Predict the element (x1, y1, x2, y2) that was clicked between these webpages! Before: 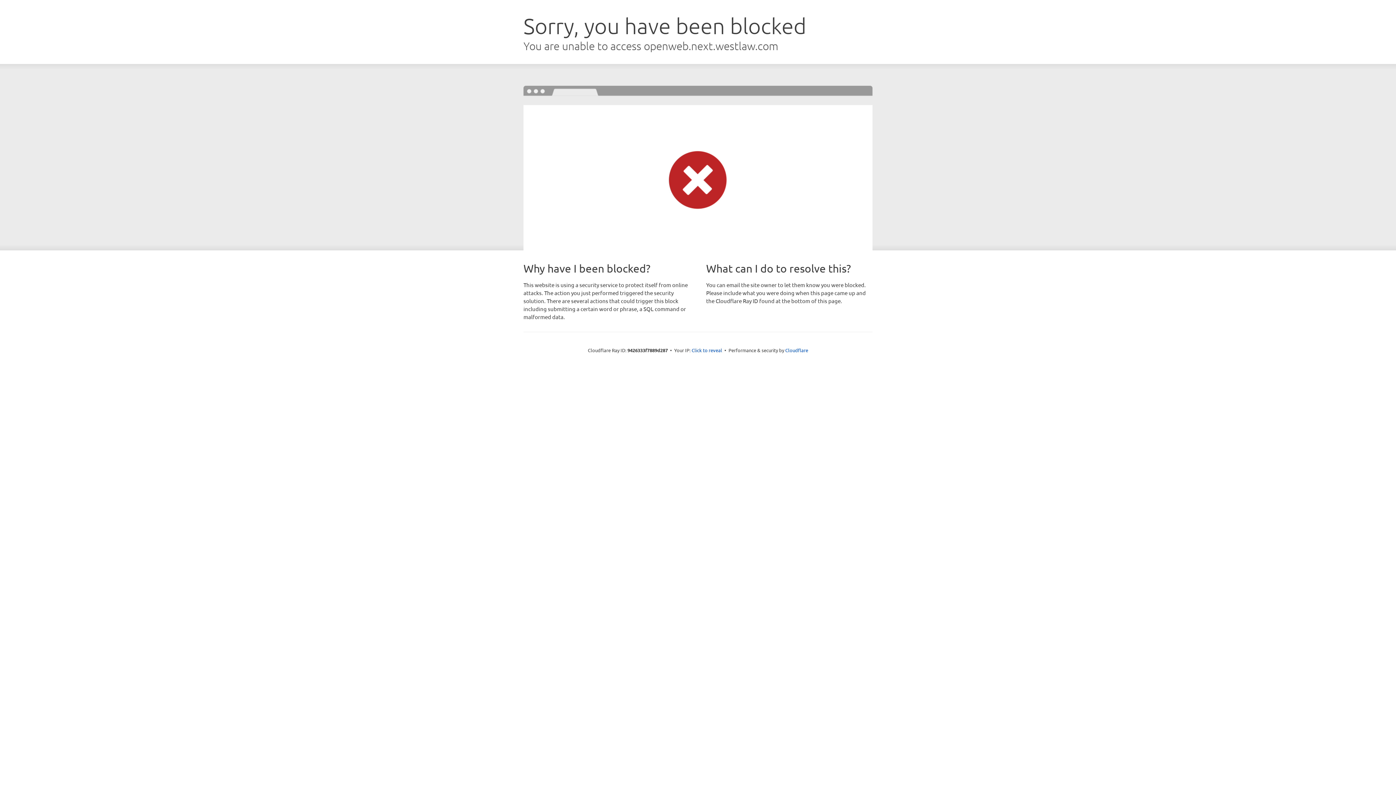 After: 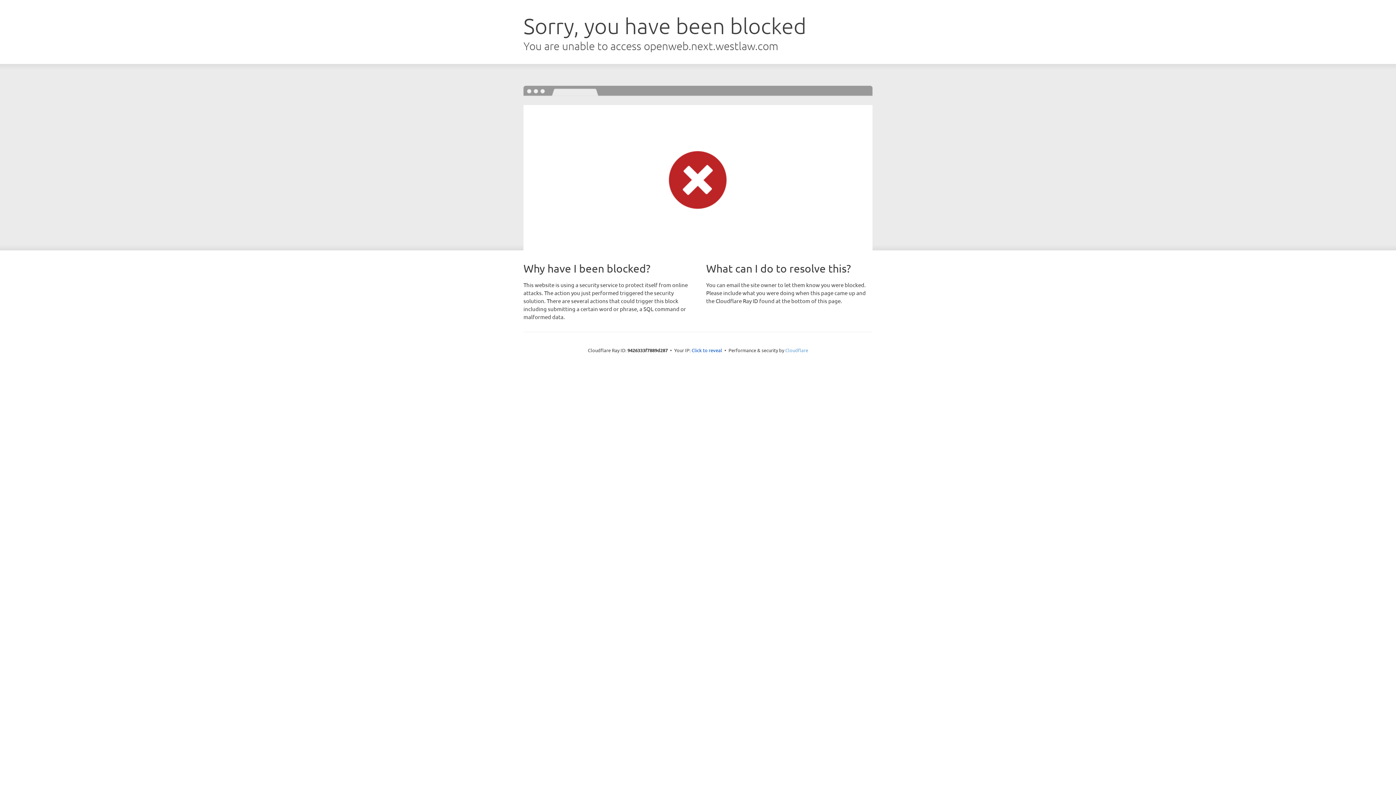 Action: label: Cloudflare bbox: (785, 347, 808, 353)